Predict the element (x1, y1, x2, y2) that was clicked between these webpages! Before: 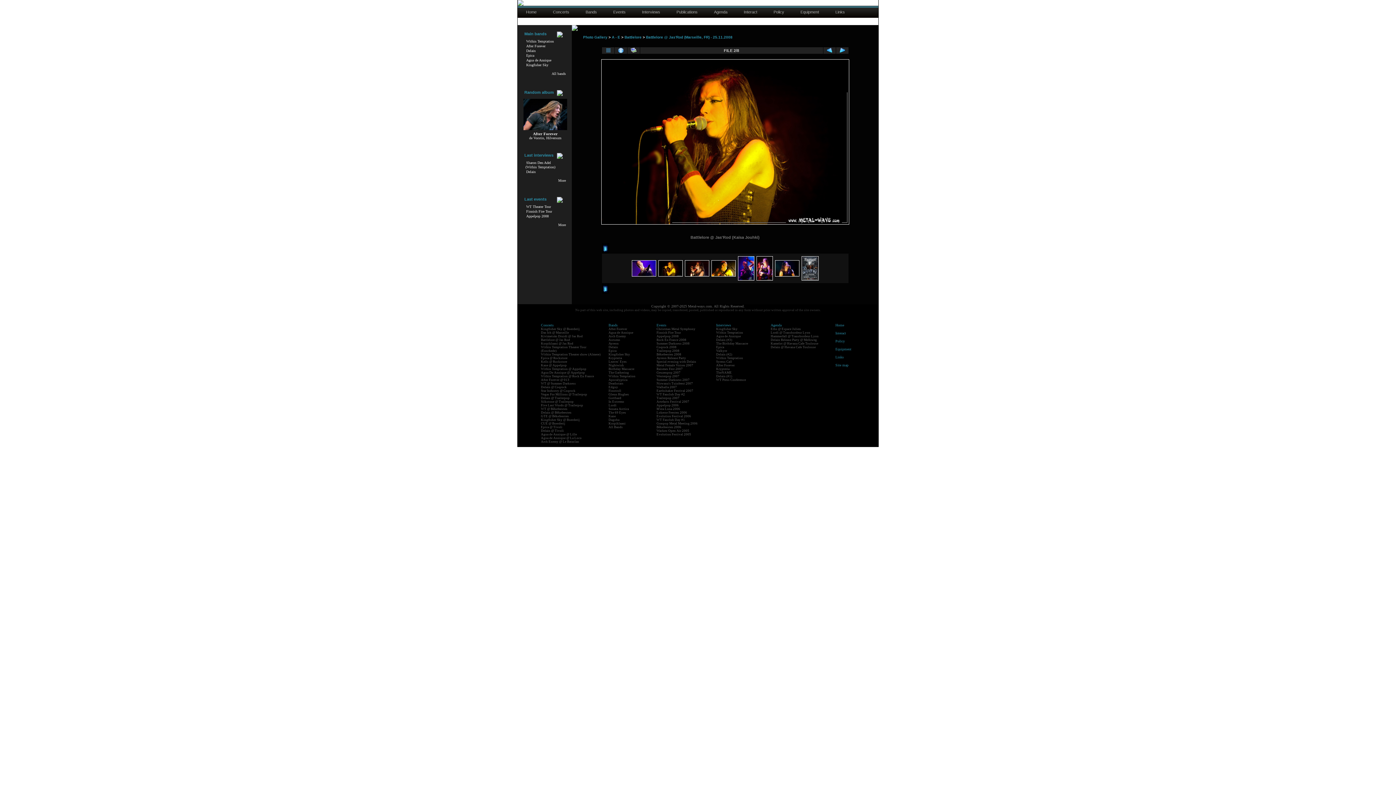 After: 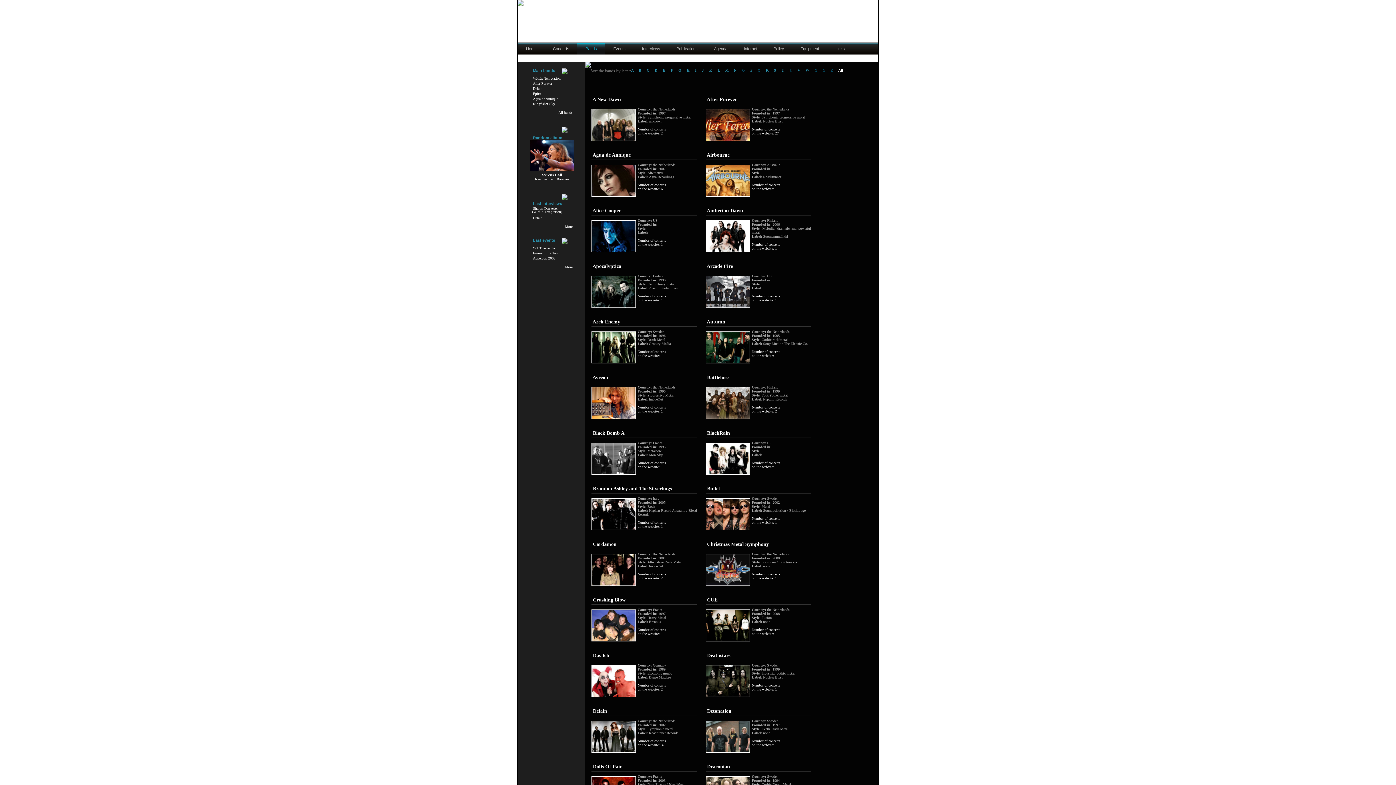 Action: label: Birthday Massacre bbox: (608, 367, 634, 370)